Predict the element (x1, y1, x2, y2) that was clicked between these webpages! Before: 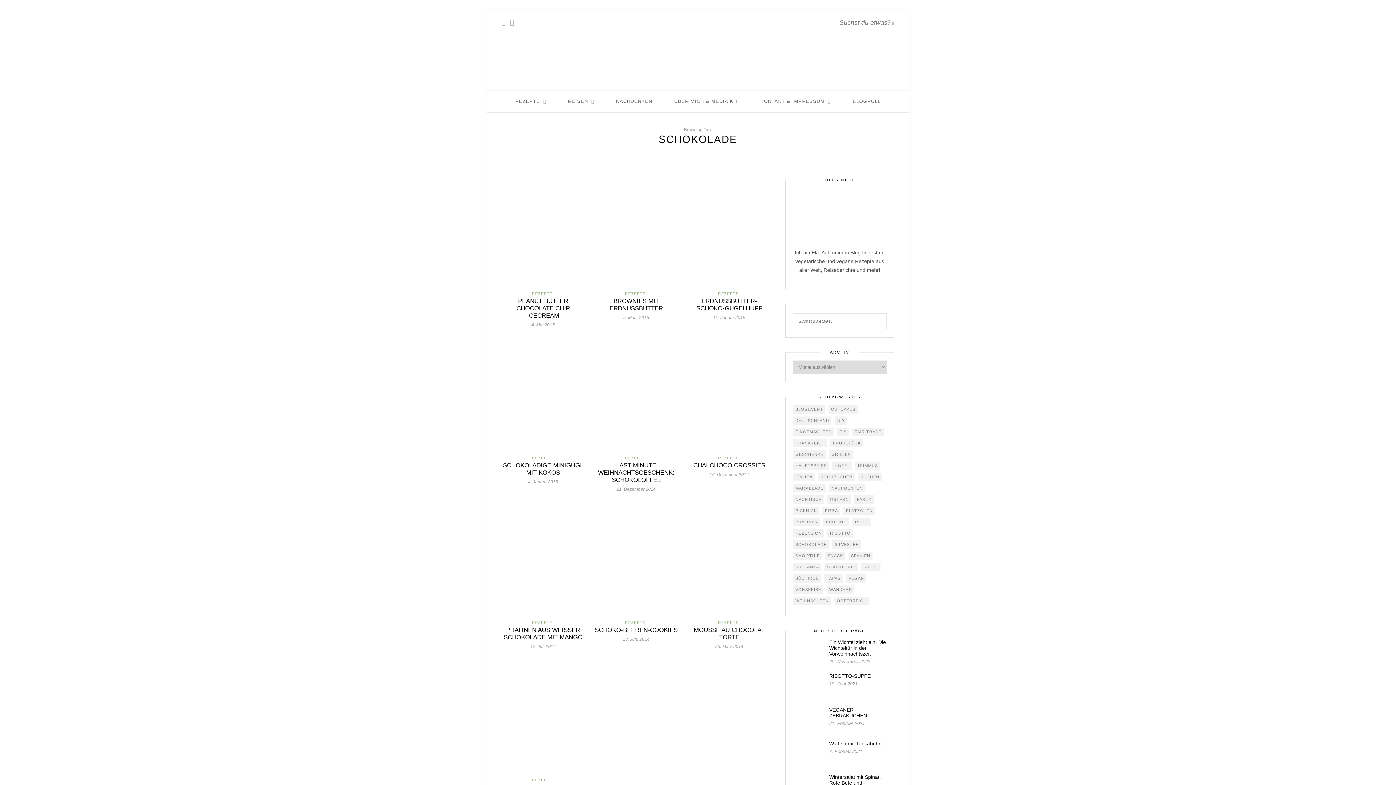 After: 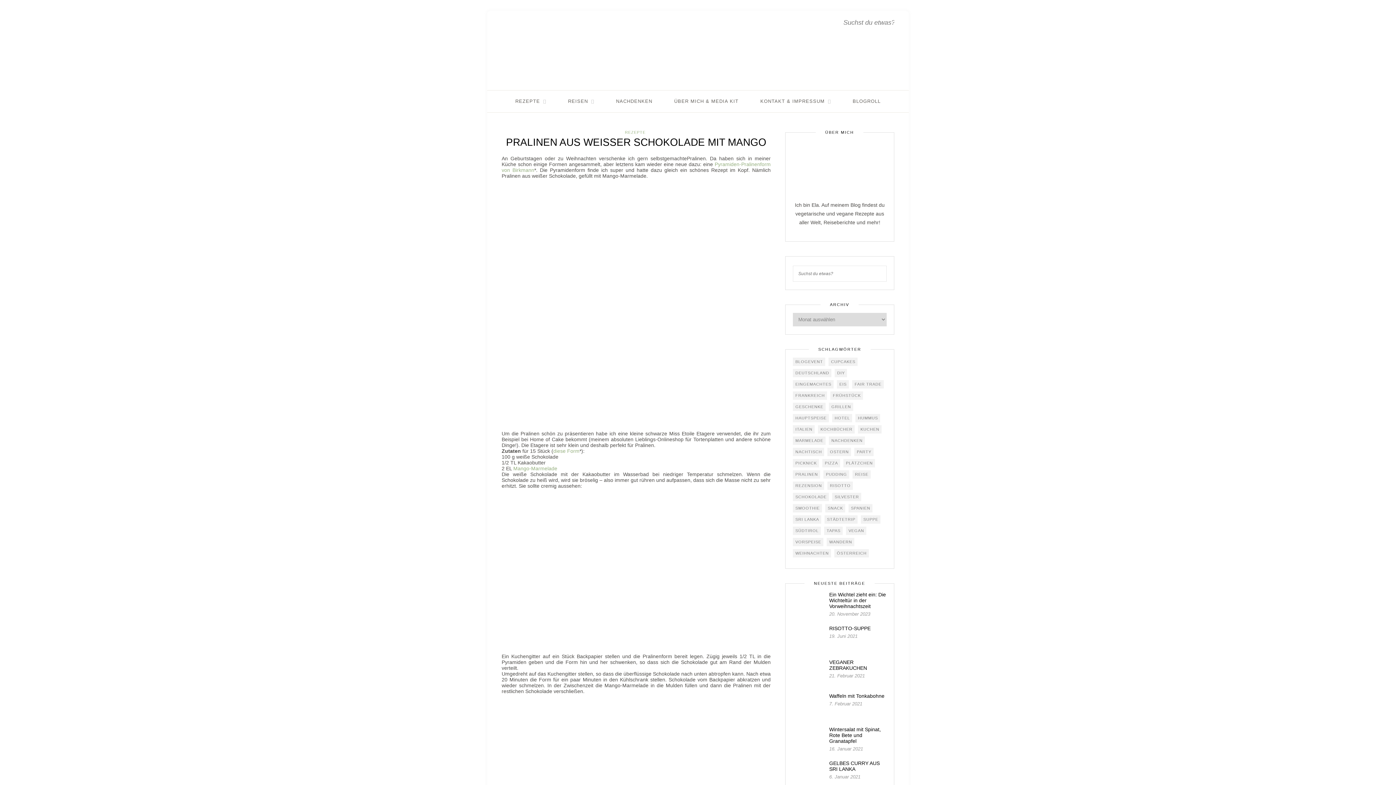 Action: label: 12. Juli 2014 bbox: (530, 644, 556, 649)